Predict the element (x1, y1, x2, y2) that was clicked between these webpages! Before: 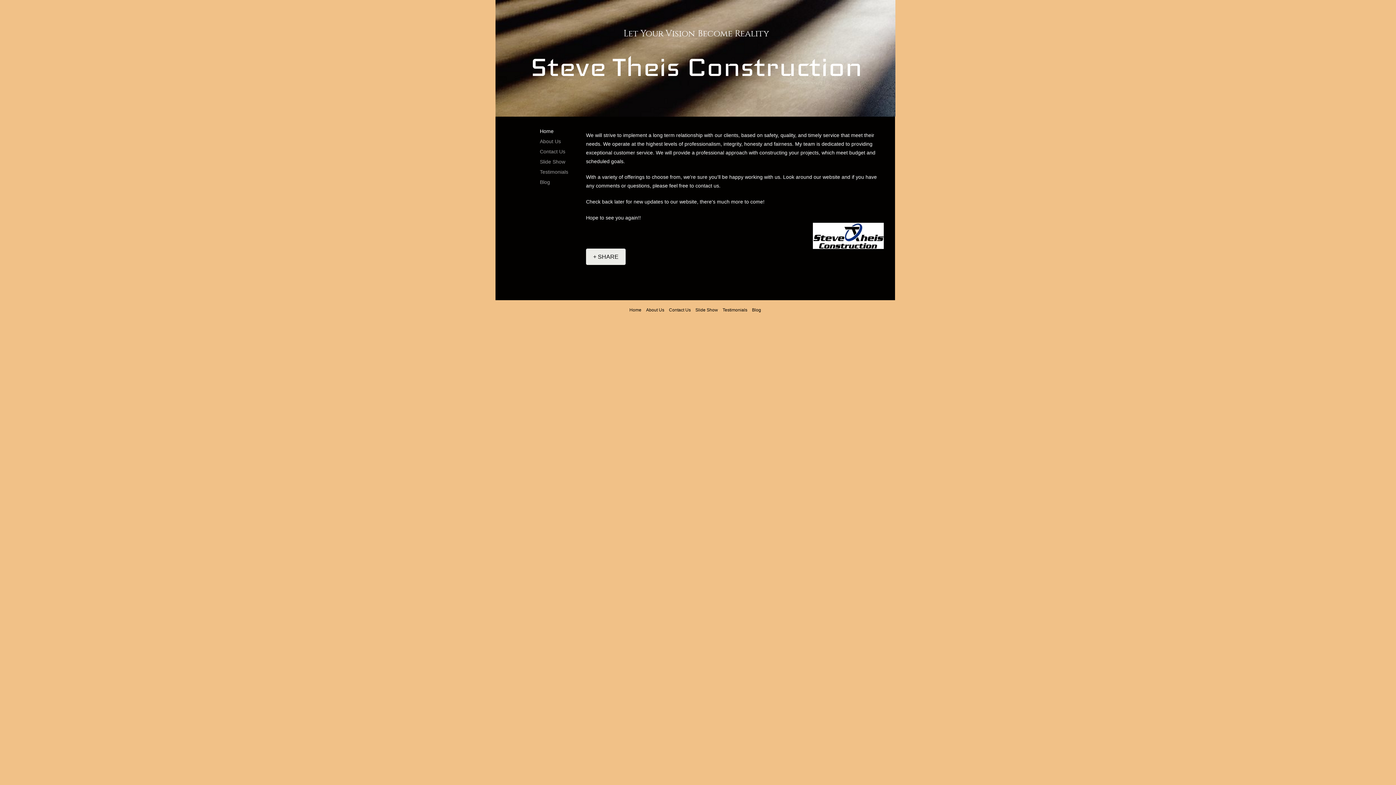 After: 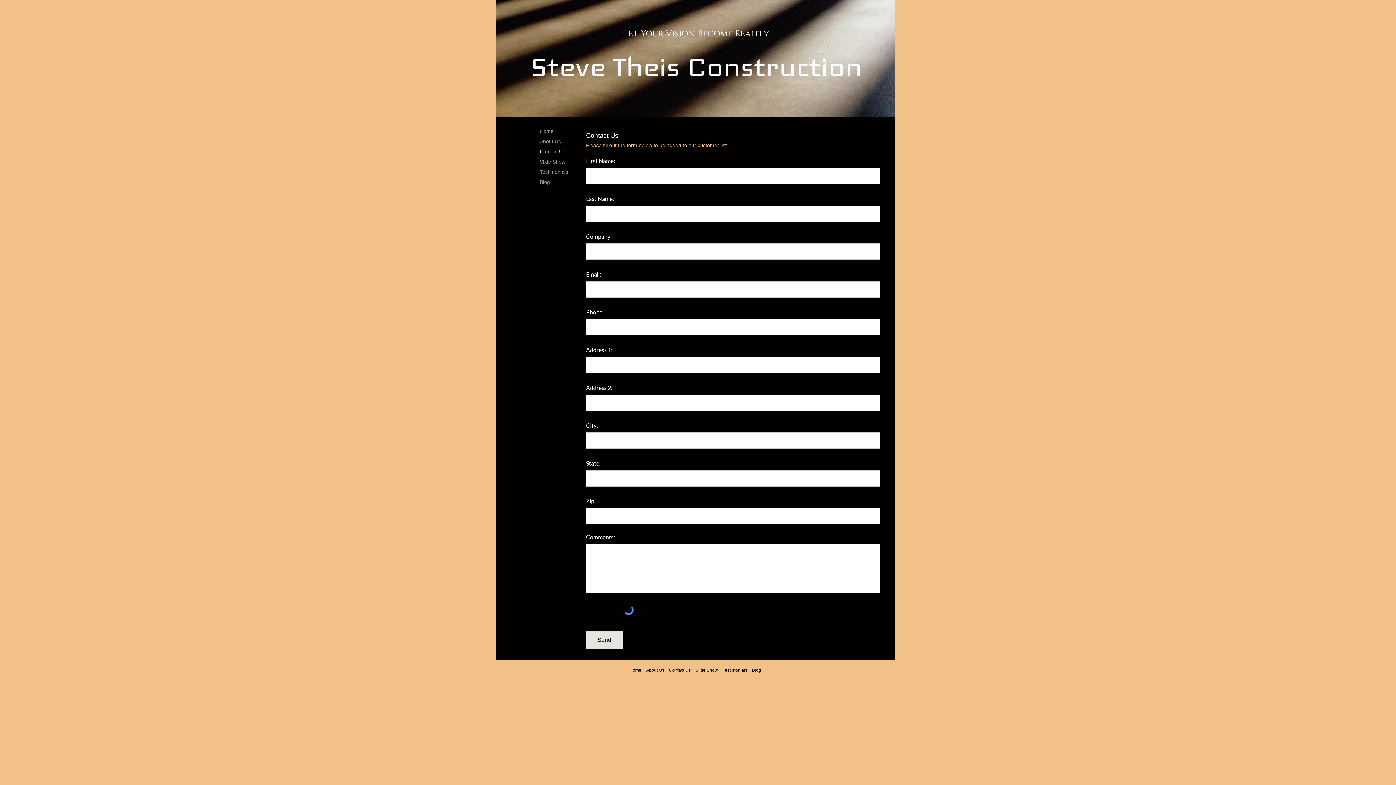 Action: bbox: (536, 147, 569, 156) label: Contact Us